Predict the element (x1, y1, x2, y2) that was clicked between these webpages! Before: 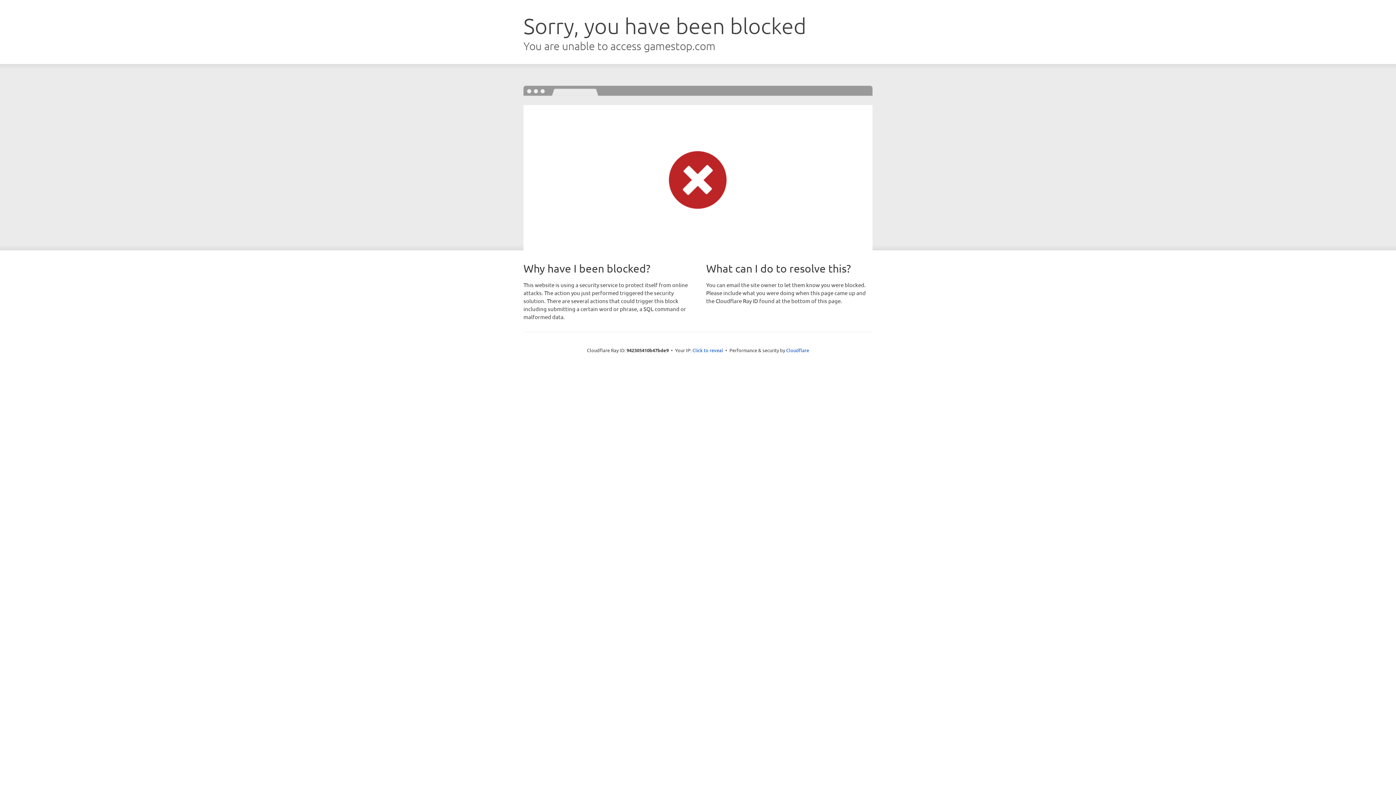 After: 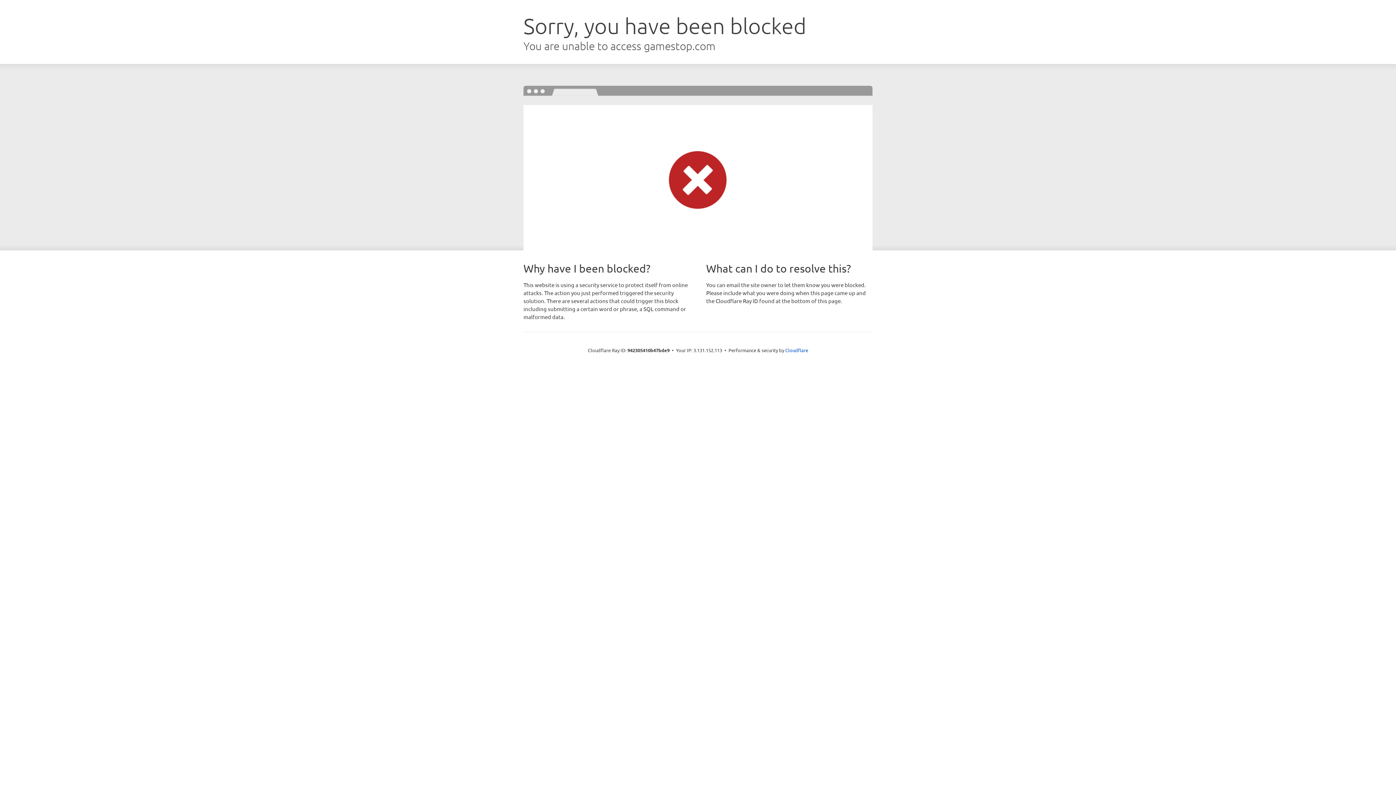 Action: bbox: (692, 346, 723, 353) label: Click to reveal